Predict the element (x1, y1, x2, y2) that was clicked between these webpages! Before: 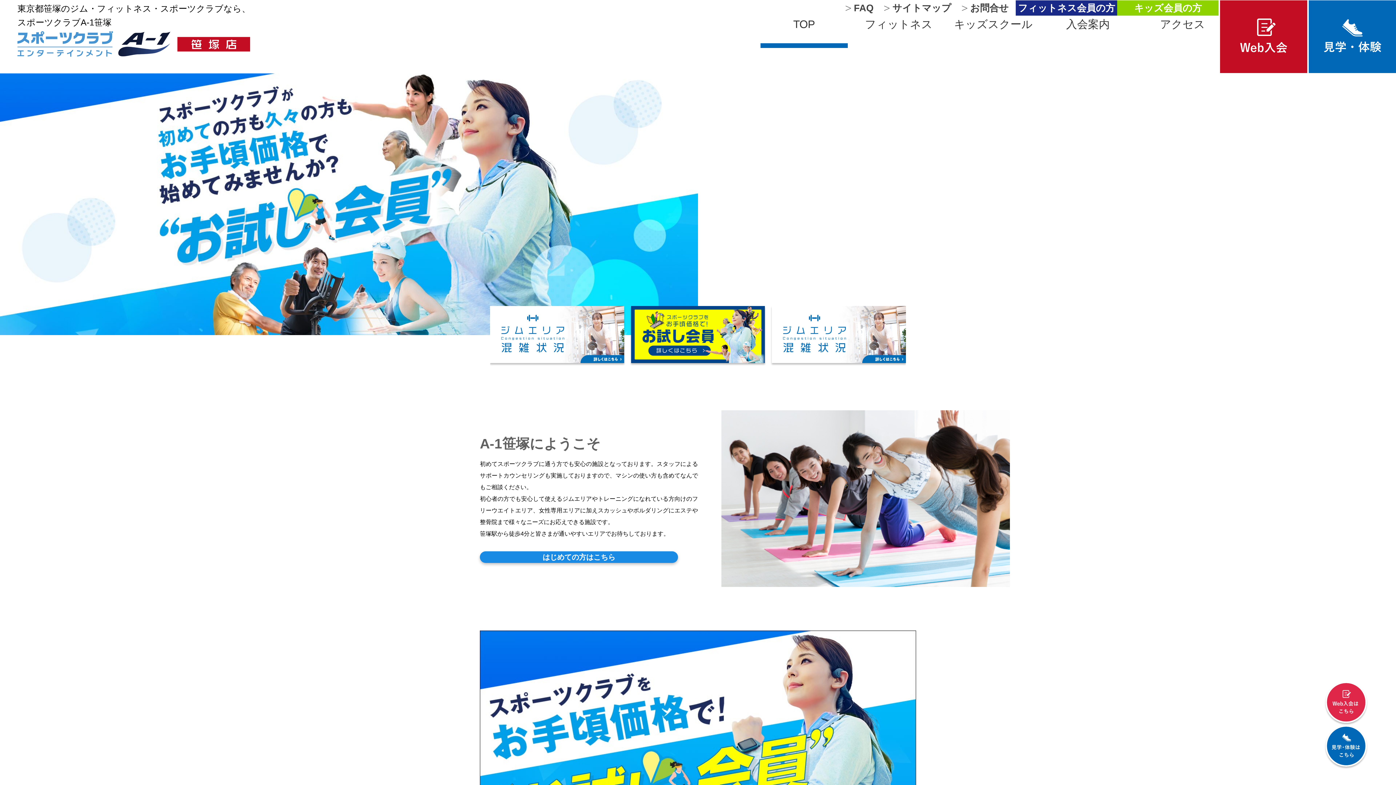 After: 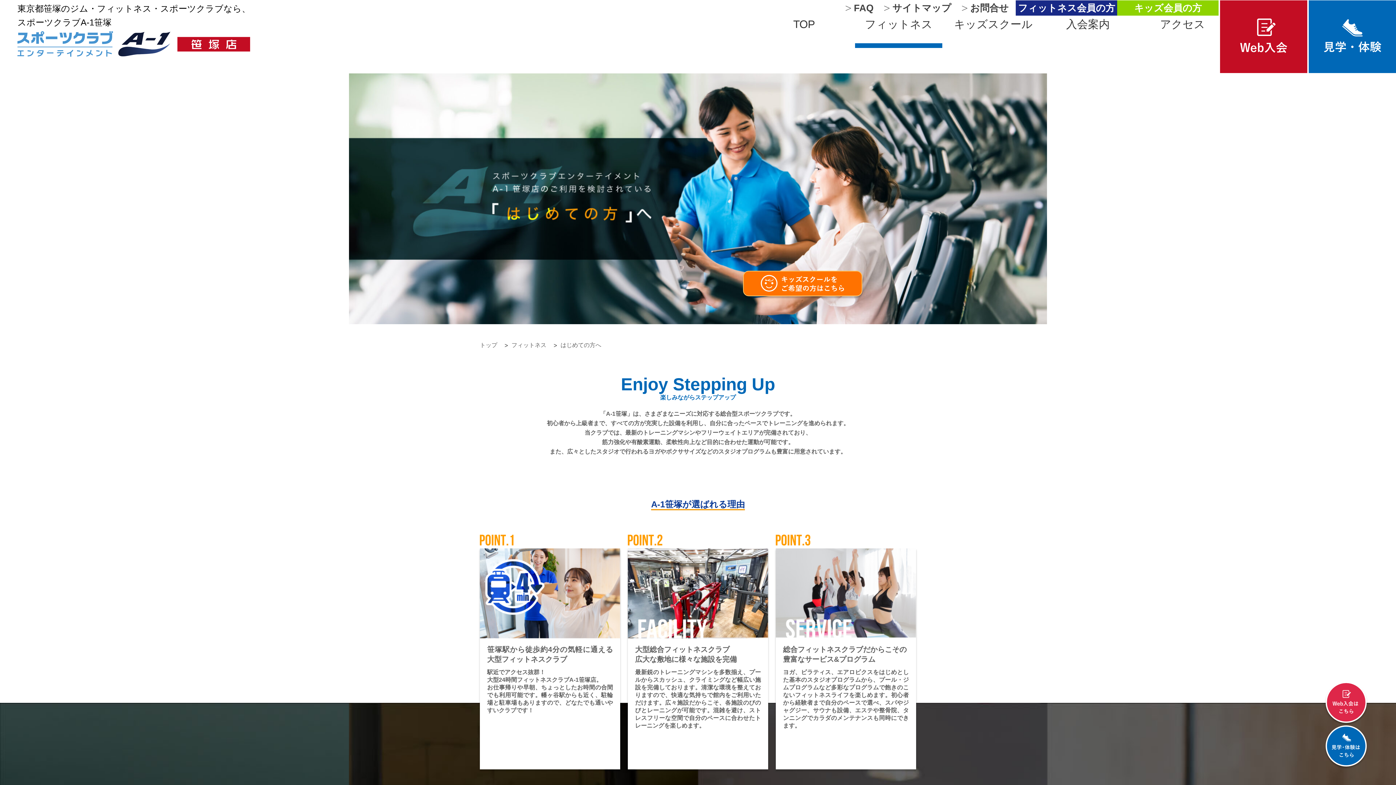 Action: bbox: (855, 15, 942, 48) label: フィットネス